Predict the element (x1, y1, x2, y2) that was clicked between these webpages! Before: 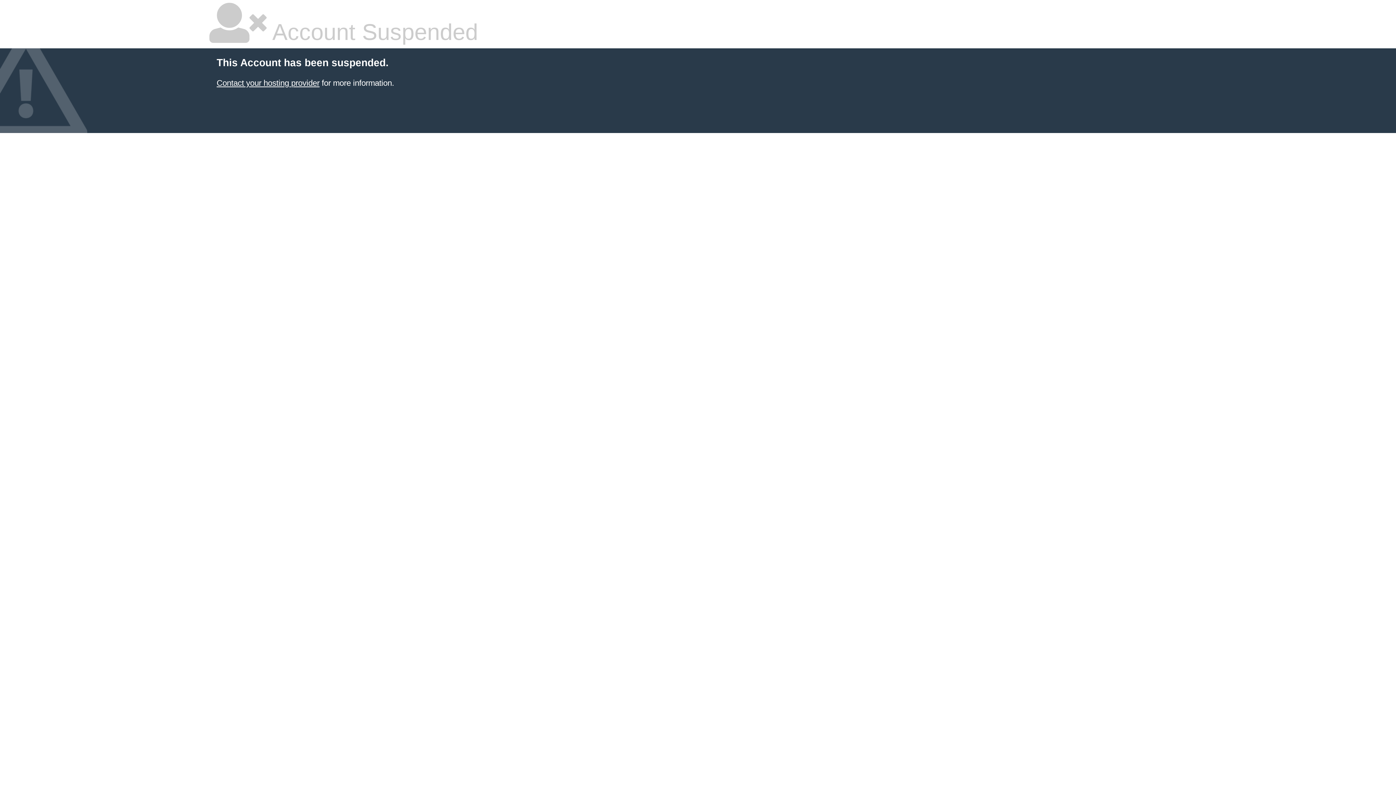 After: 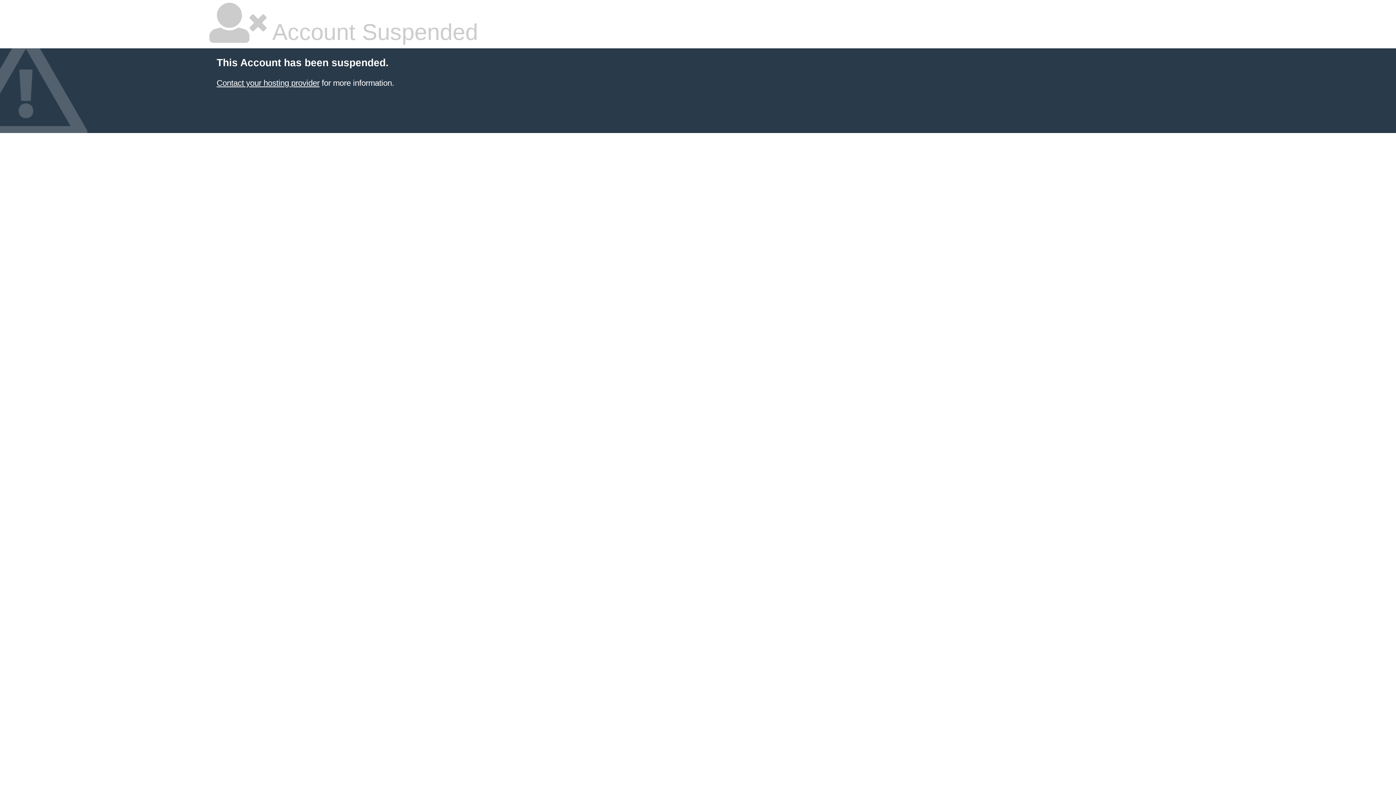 Action: label: Contact your hosting provider bbox: (216, 78, 319, 87)